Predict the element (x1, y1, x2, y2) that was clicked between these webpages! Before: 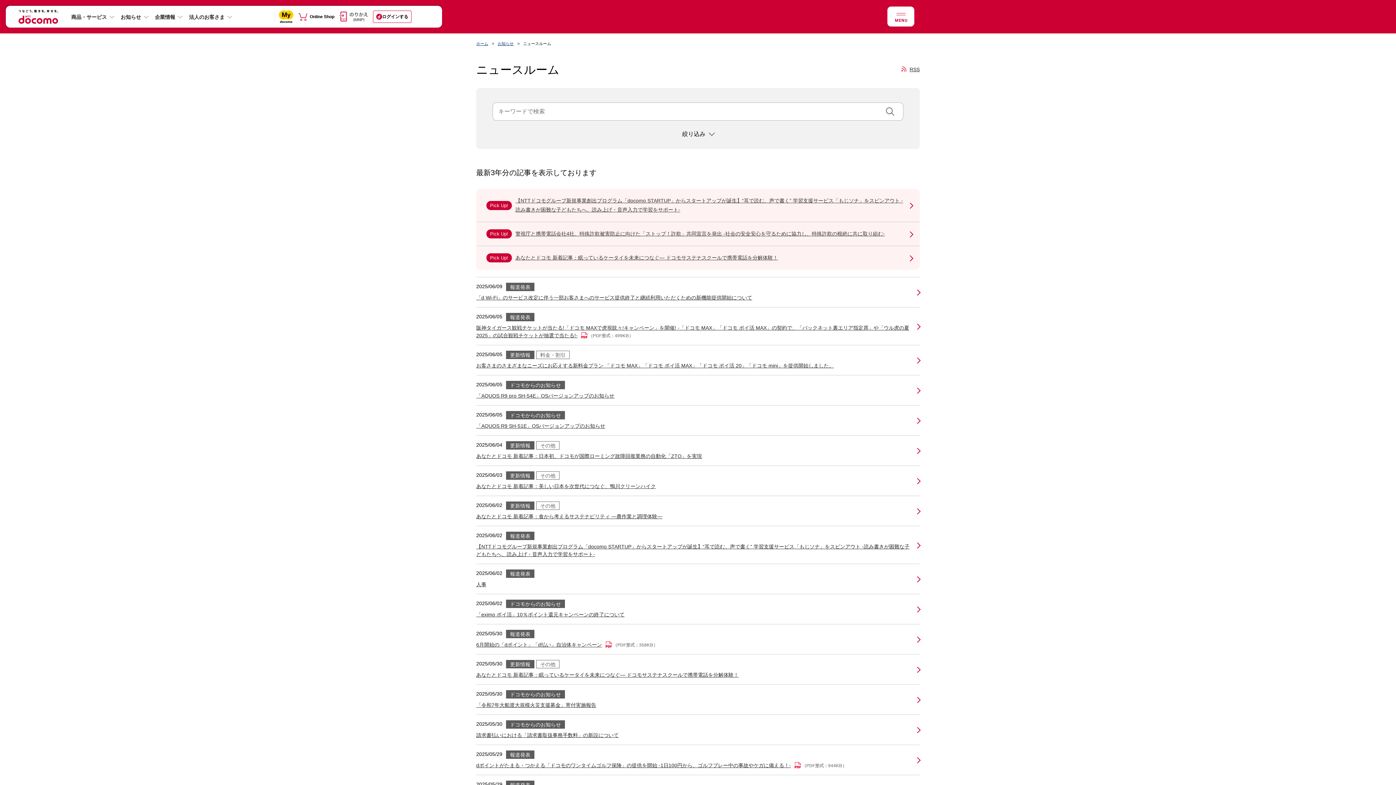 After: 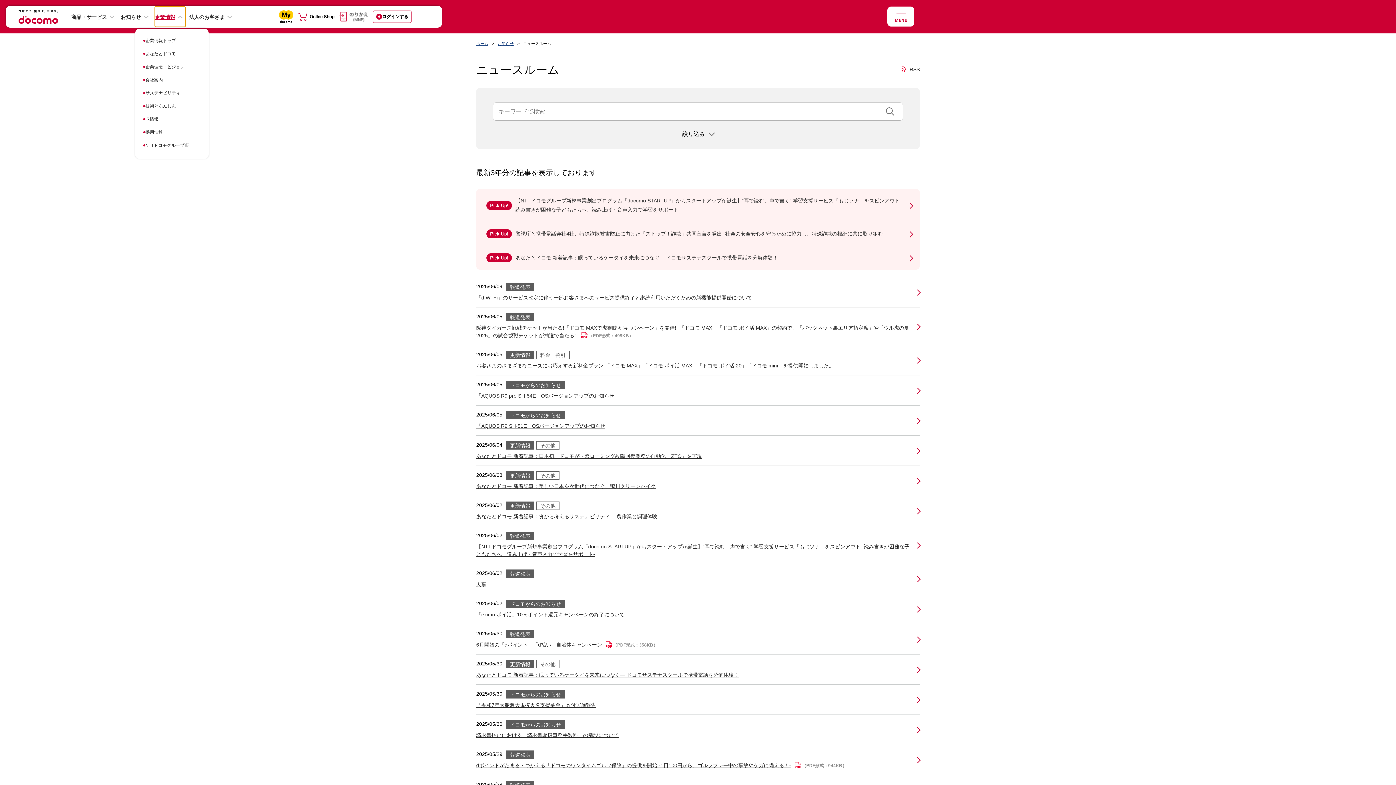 Action: label: 企業情報 bbox: (154, 6, 185, 26)